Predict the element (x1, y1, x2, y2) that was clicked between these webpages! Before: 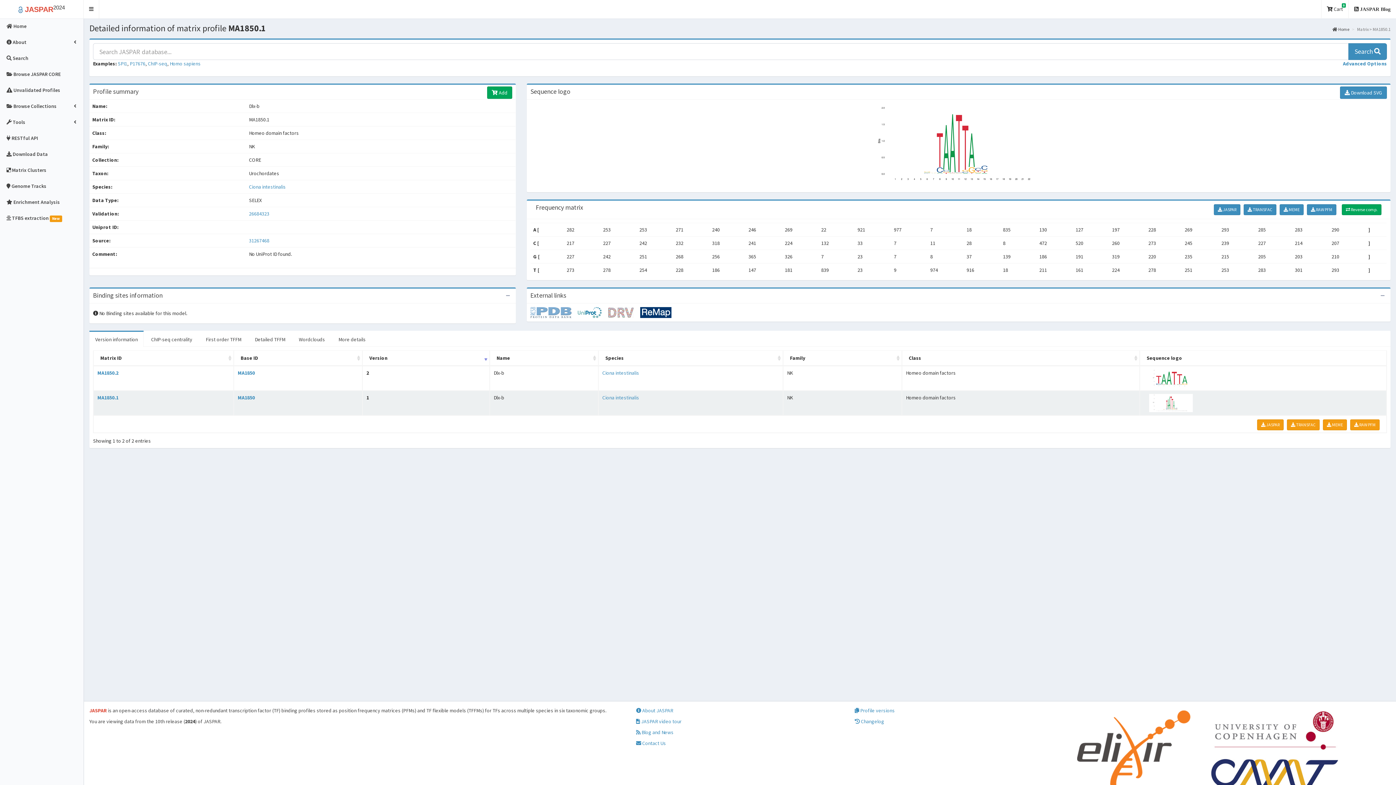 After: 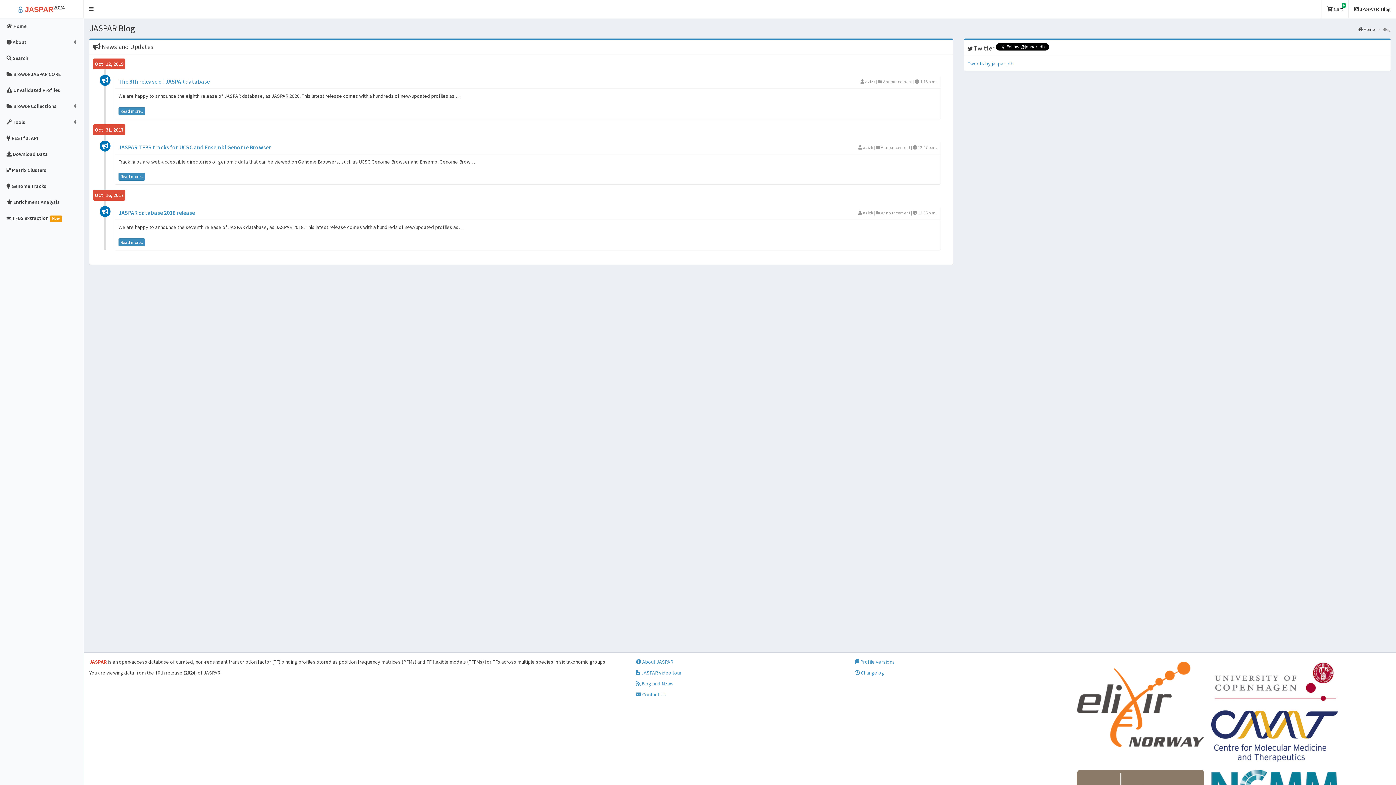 Action: label:  Blog and News bbox: (636, 729, 673, 736)